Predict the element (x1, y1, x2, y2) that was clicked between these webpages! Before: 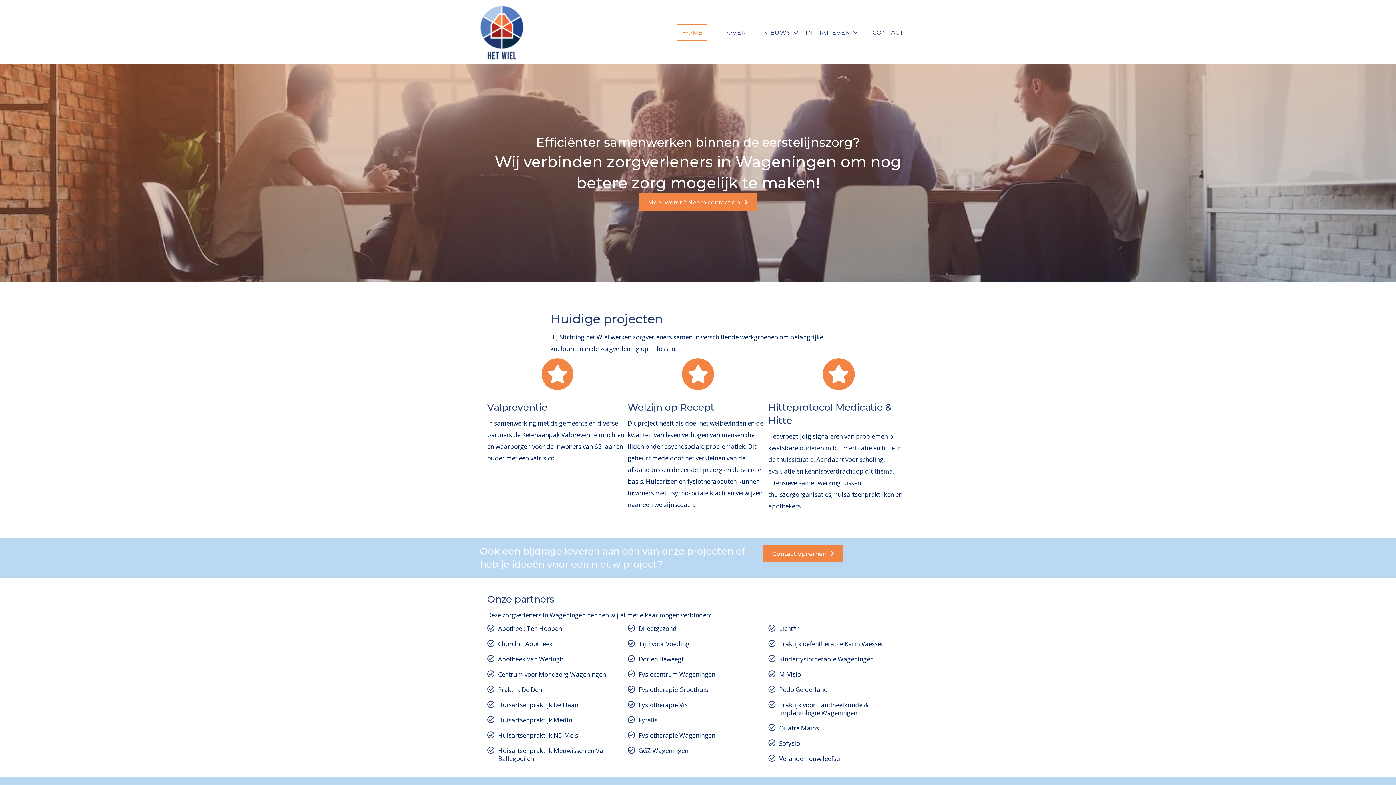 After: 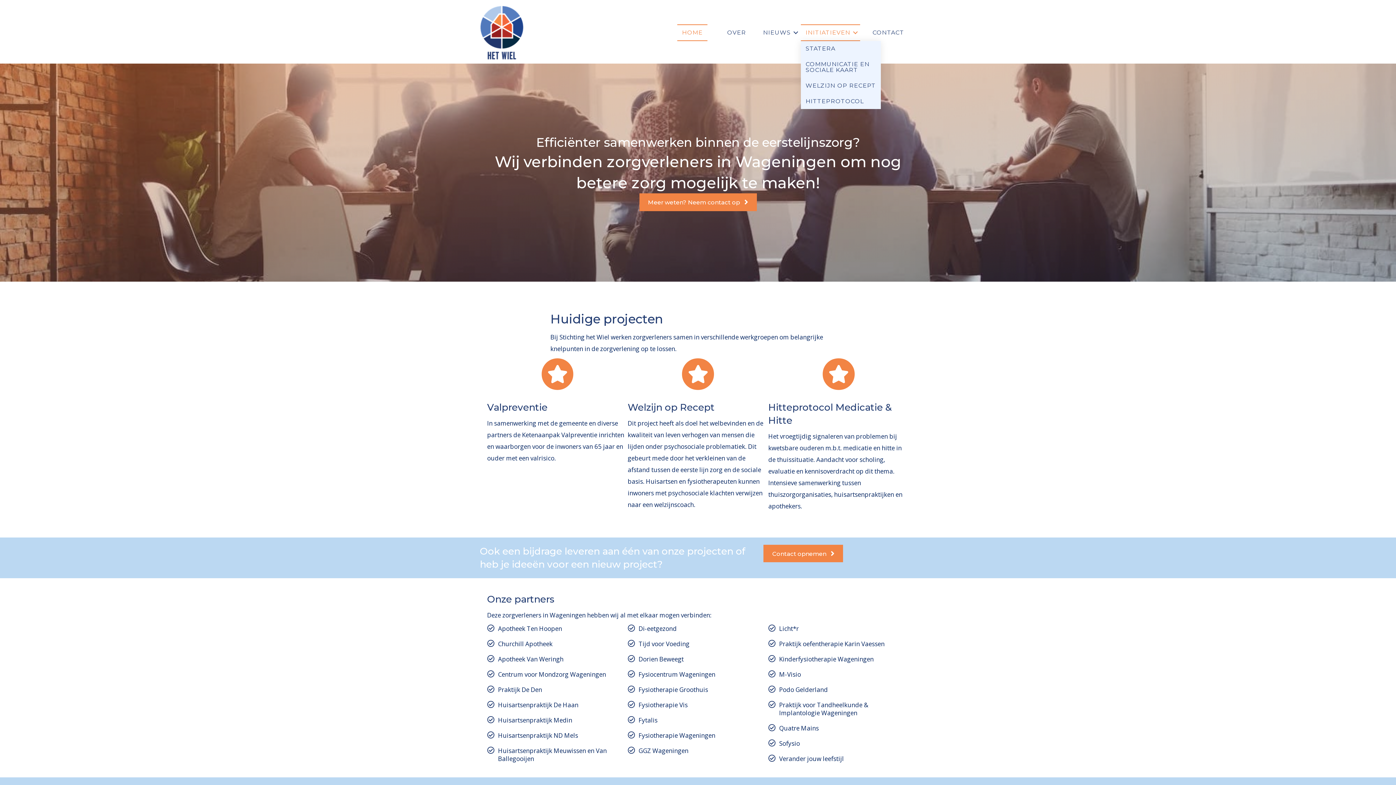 Action: bbox: (801, 25, 860, 40) label: INITIATIEVEN